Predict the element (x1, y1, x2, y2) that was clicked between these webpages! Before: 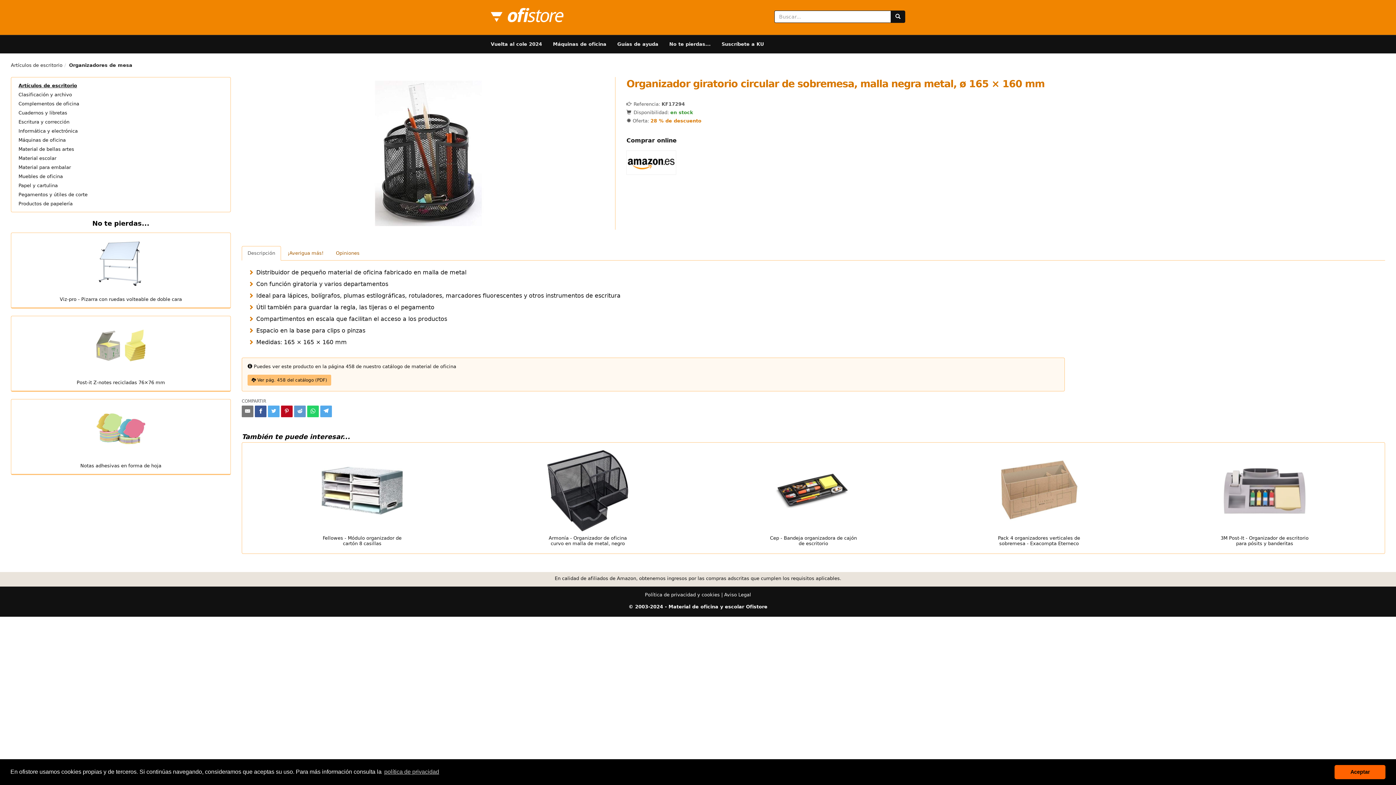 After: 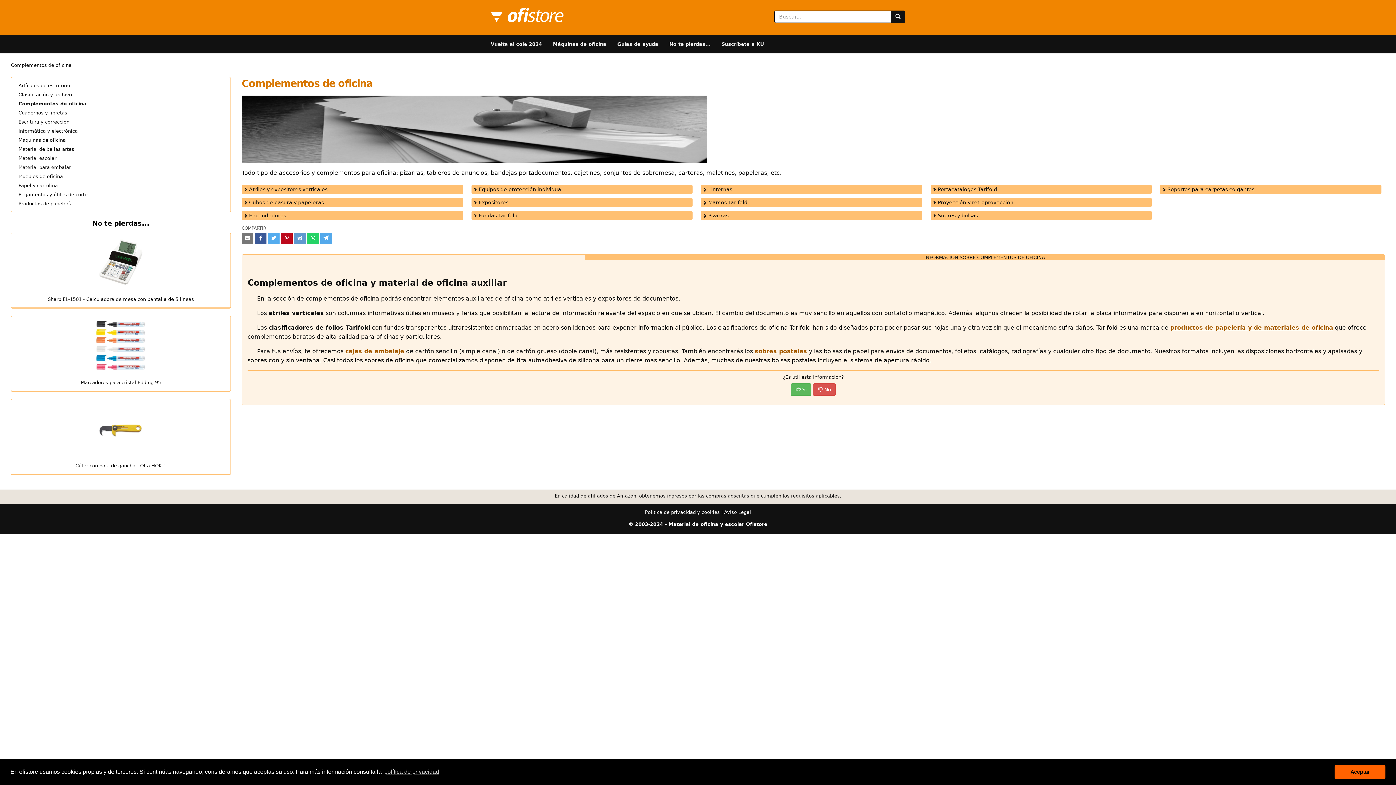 Action: label: Complementos de oficina bbox: (16, 99, 225, 108)